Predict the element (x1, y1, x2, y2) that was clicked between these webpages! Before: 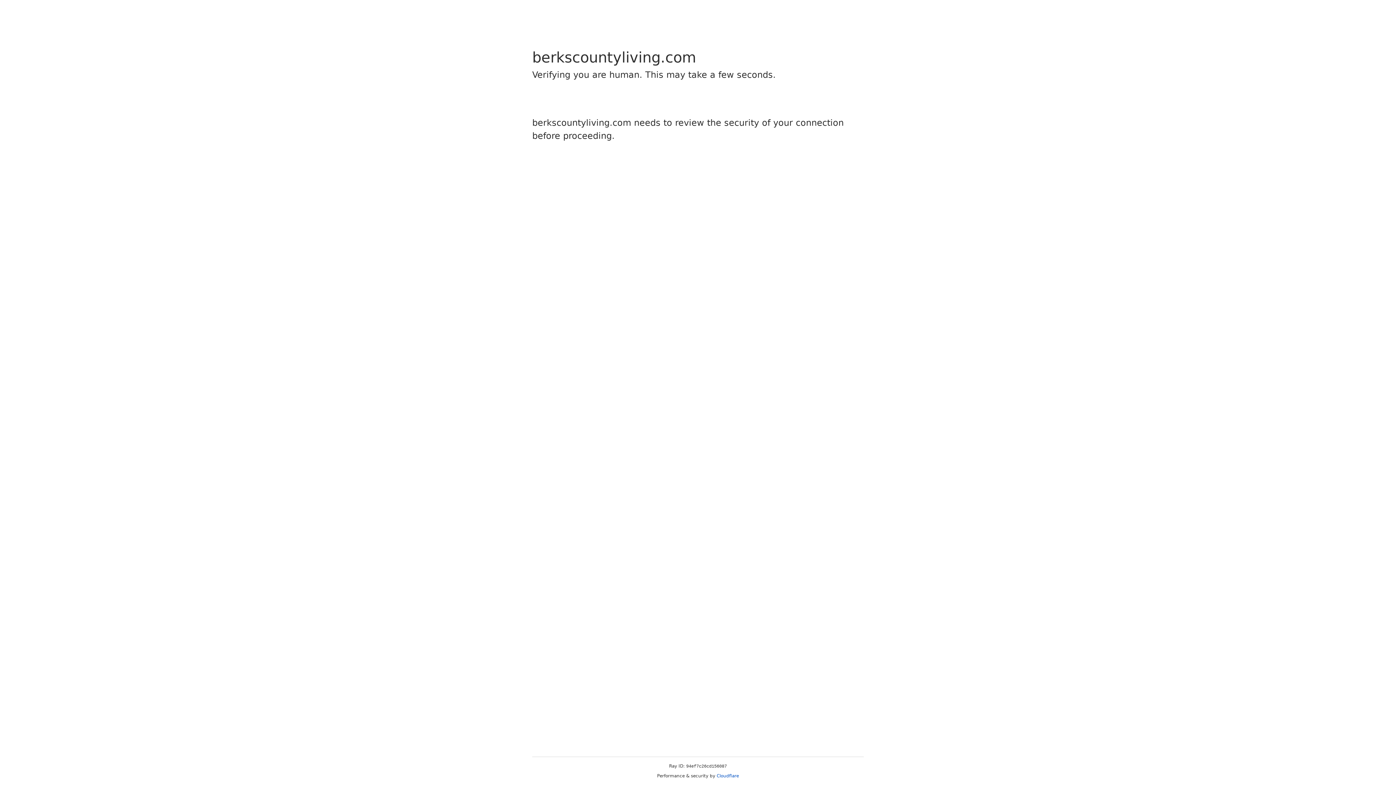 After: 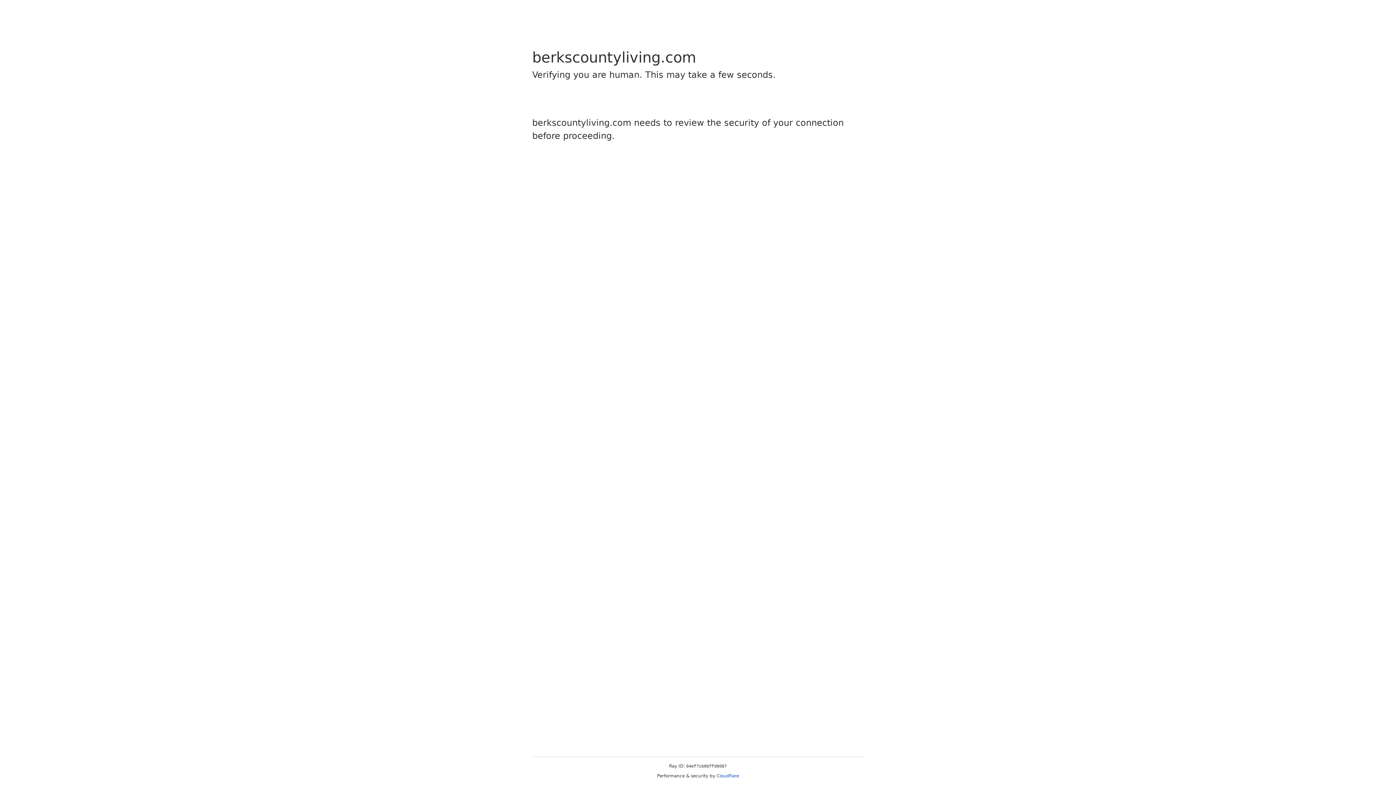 Action: bbox: (716, 773, 739, 778) label: Cloudflare